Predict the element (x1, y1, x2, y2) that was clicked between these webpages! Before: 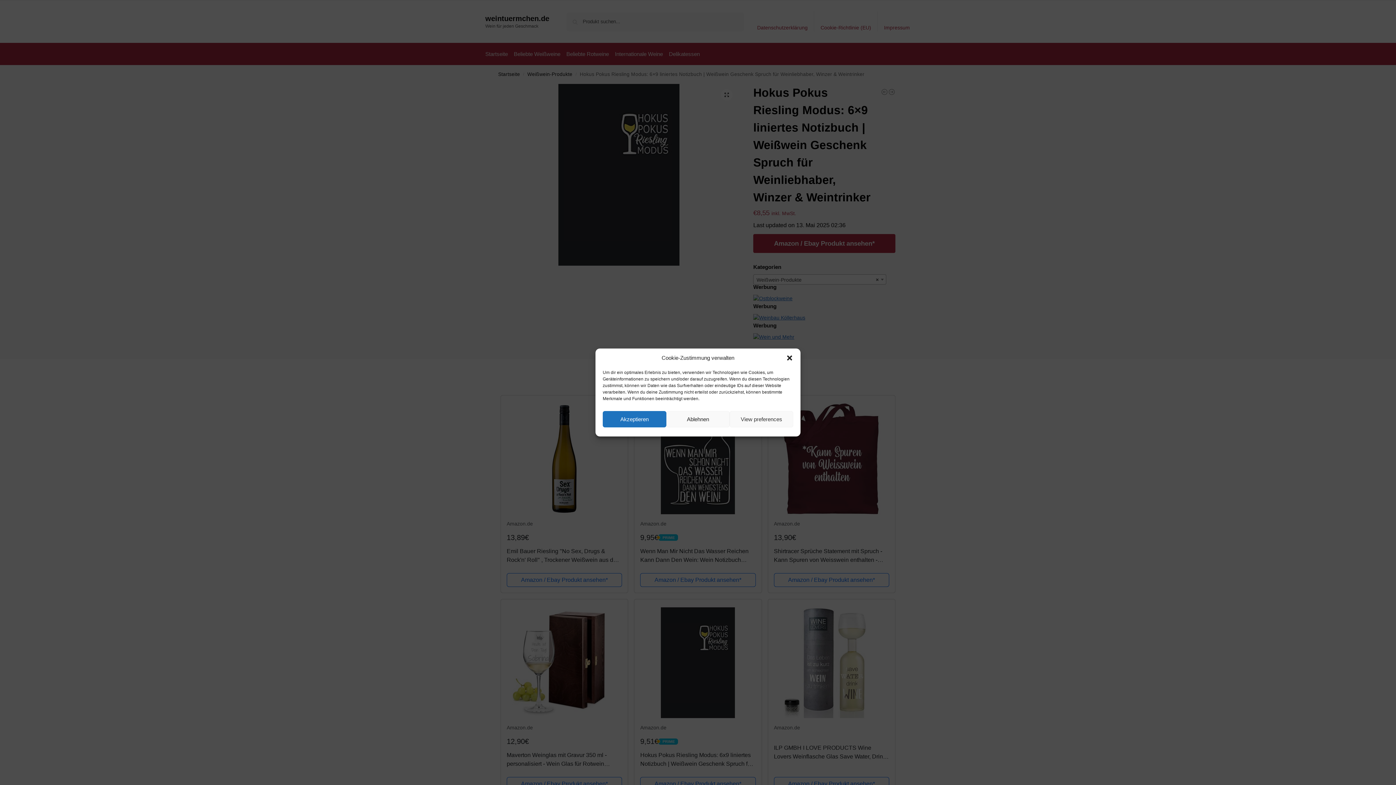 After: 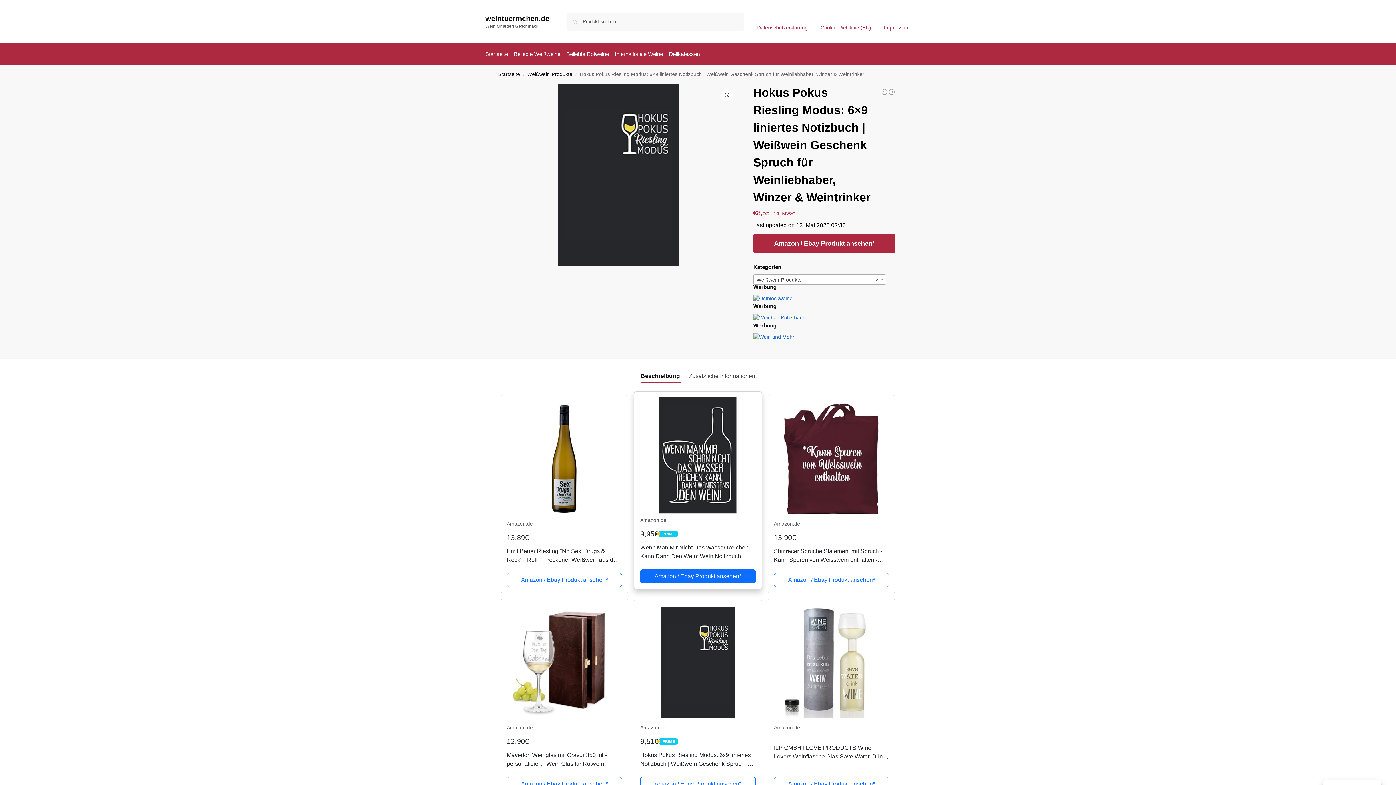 Action: label: Ablehnen bbox: (666, 411, 729, 427)